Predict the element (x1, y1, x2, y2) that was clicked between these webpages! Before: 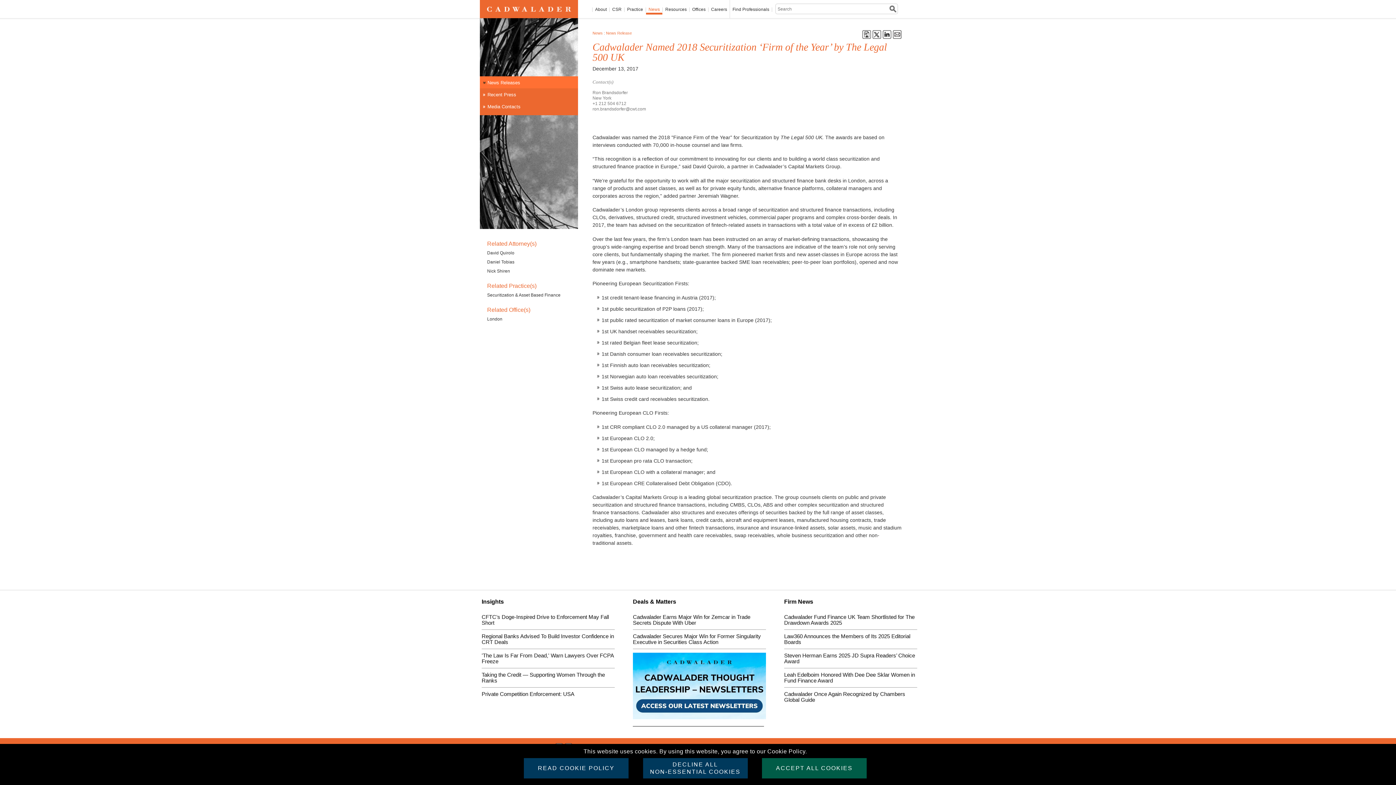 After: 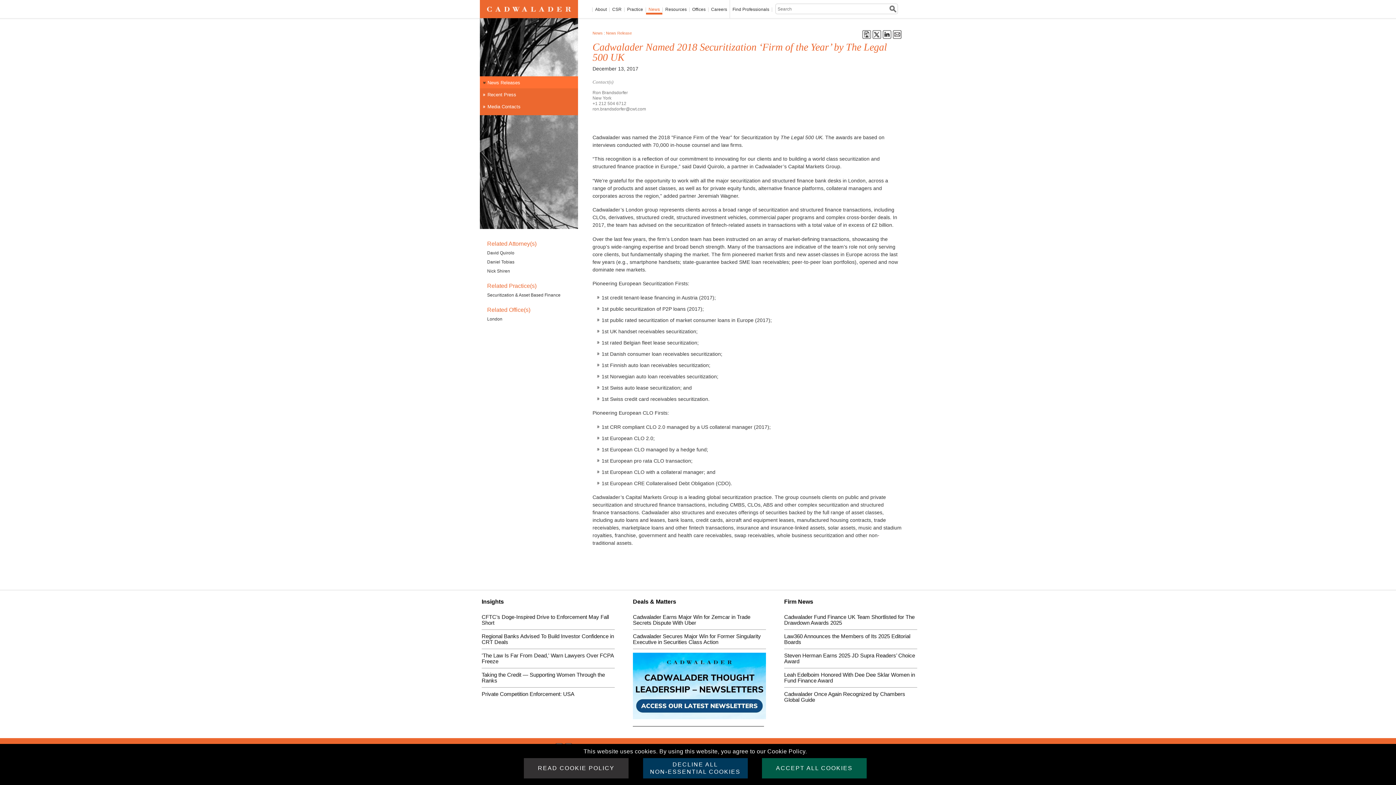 Action: bbox: (524, 758, 628, 778) label: READ COOKIE POLICY